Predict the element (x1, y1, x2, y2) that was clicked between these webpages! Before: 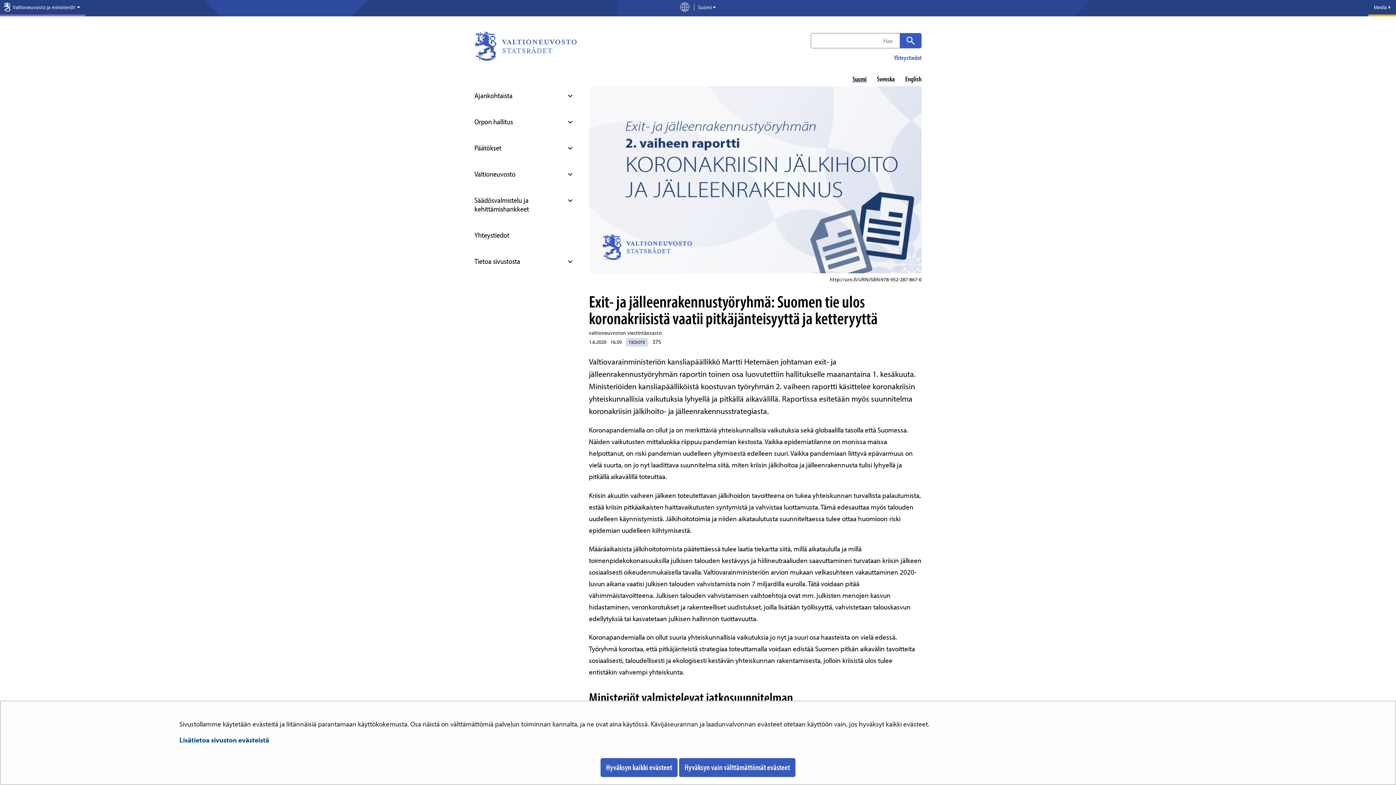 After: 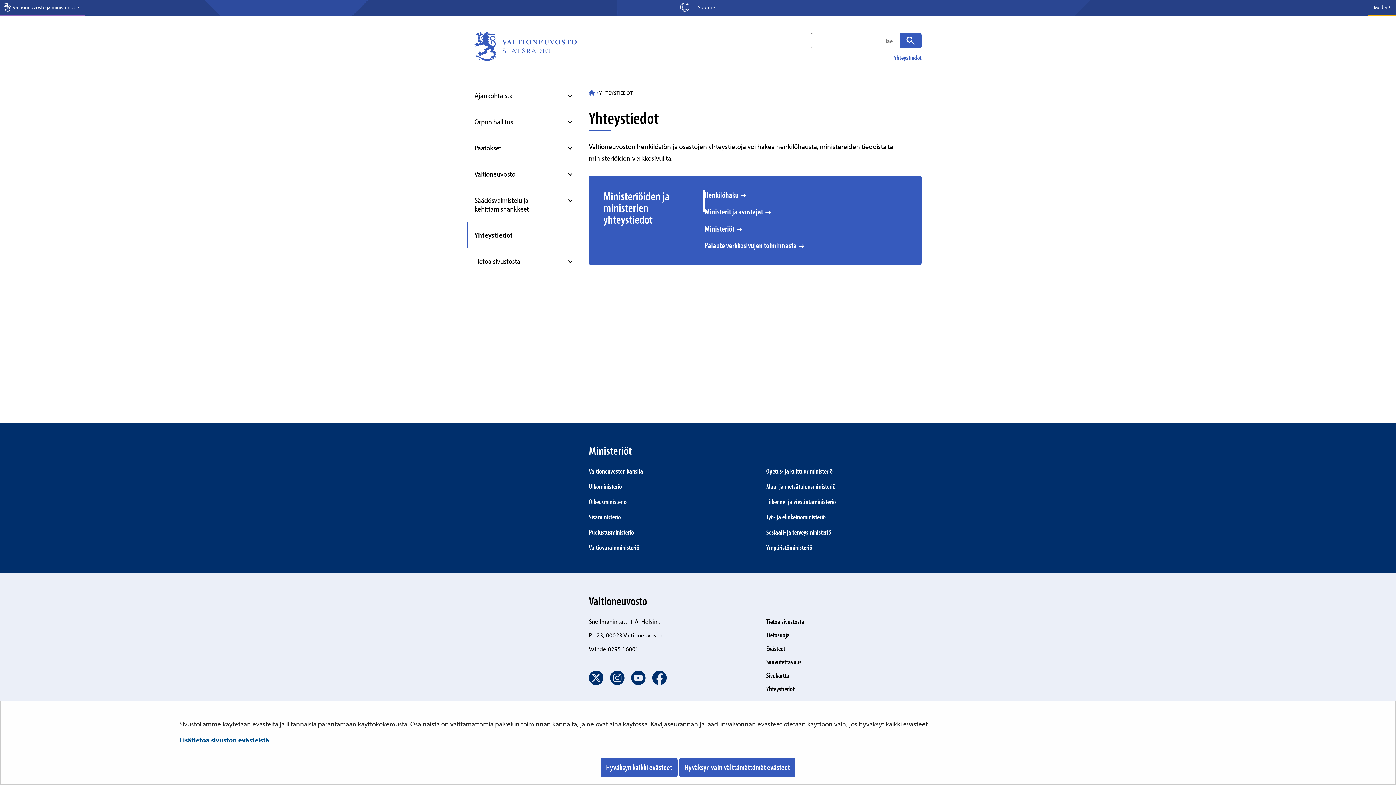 Action: label: Yhteystiedot bbox: (474, 222, 578, 248)